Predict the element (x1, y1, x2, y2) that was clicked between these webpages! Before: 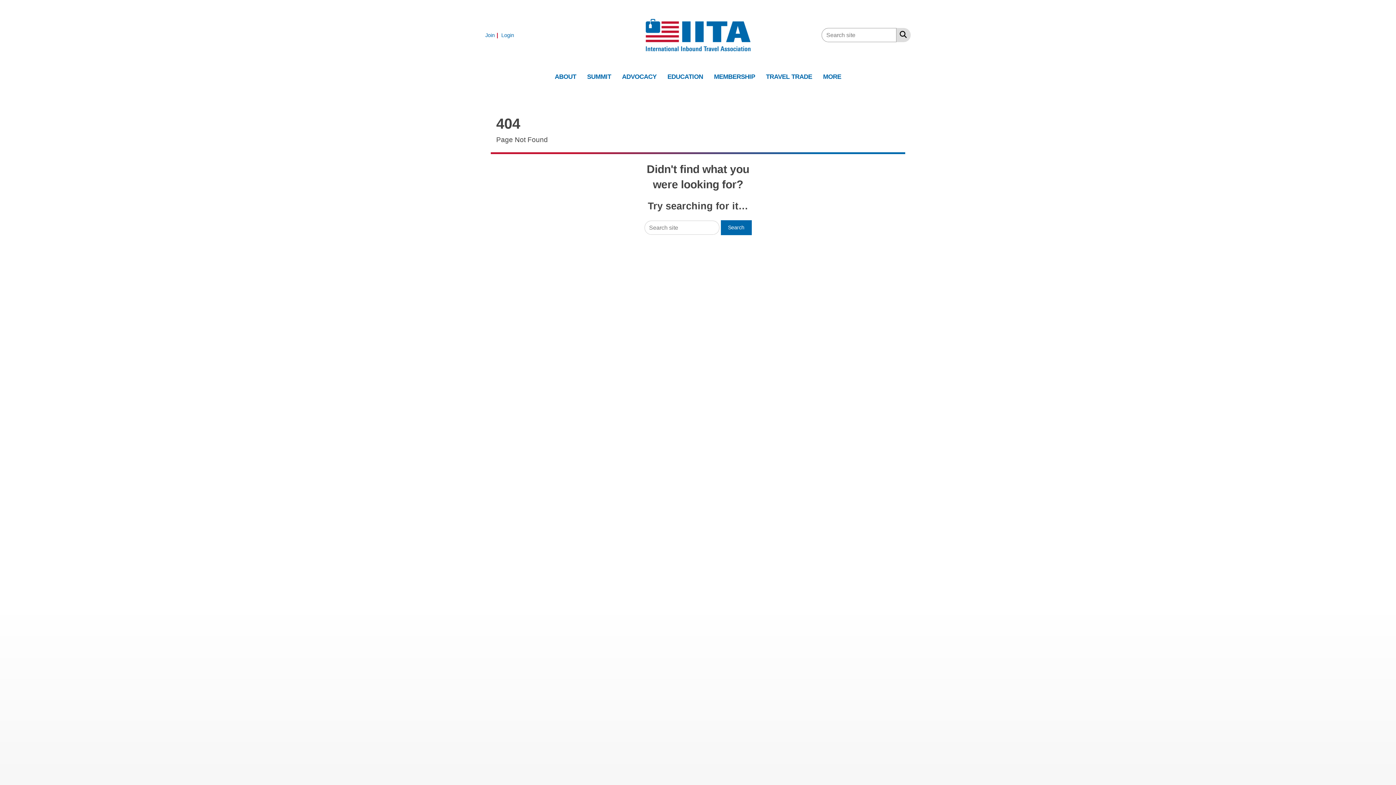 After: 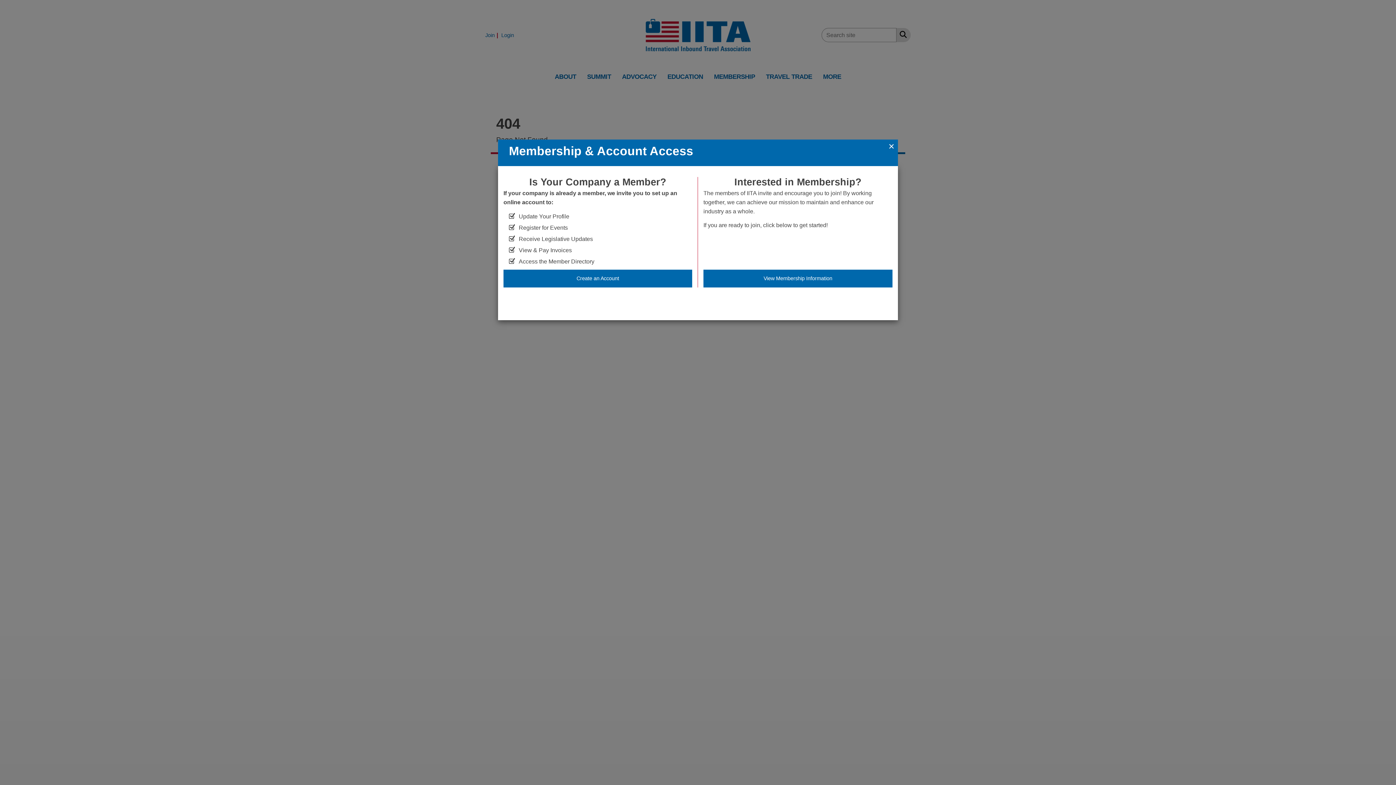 Action: bbox: (485, 32, 500, 38) label: Join